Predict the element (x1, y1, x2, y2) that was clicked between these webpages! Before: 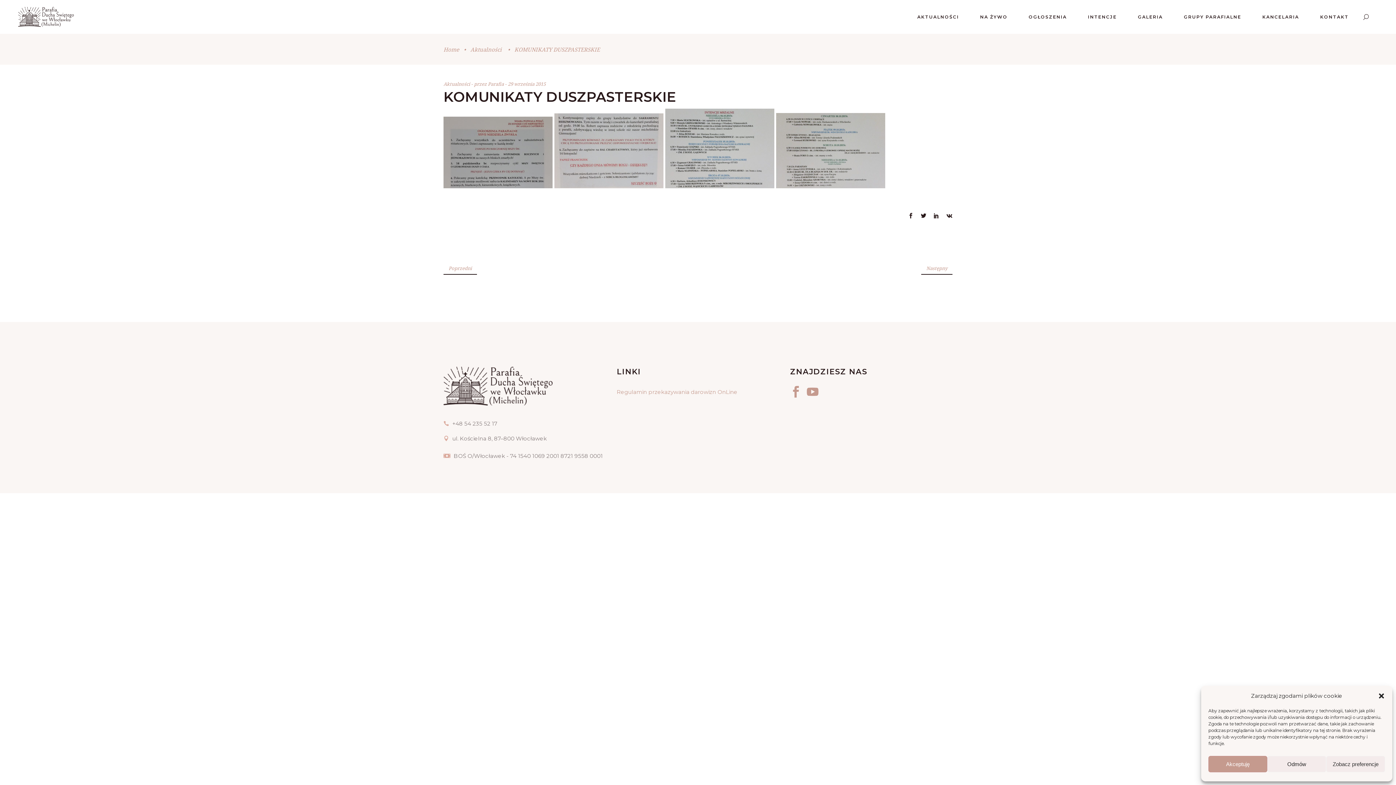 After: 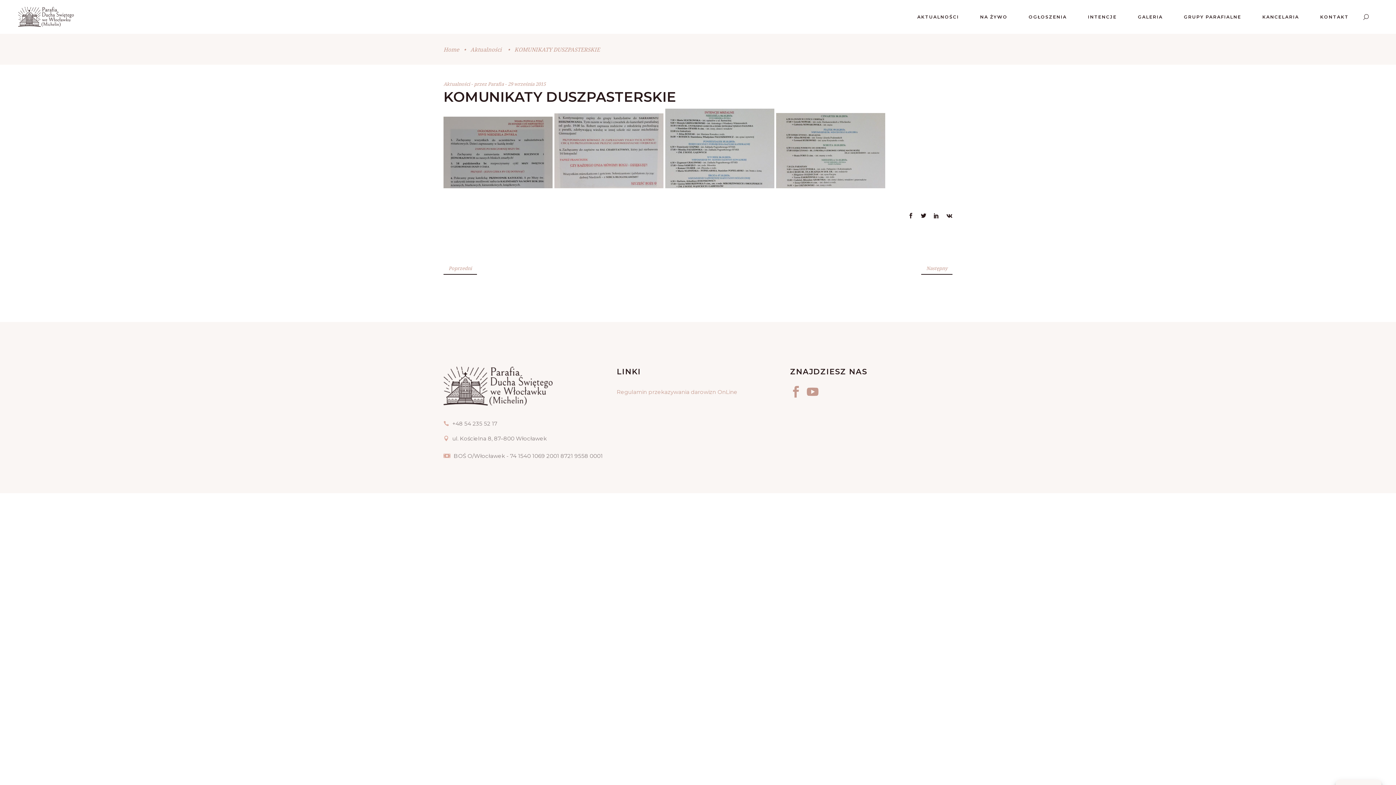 Action: label: Akceptuję bbox: (1208, 756, 1267, 772)